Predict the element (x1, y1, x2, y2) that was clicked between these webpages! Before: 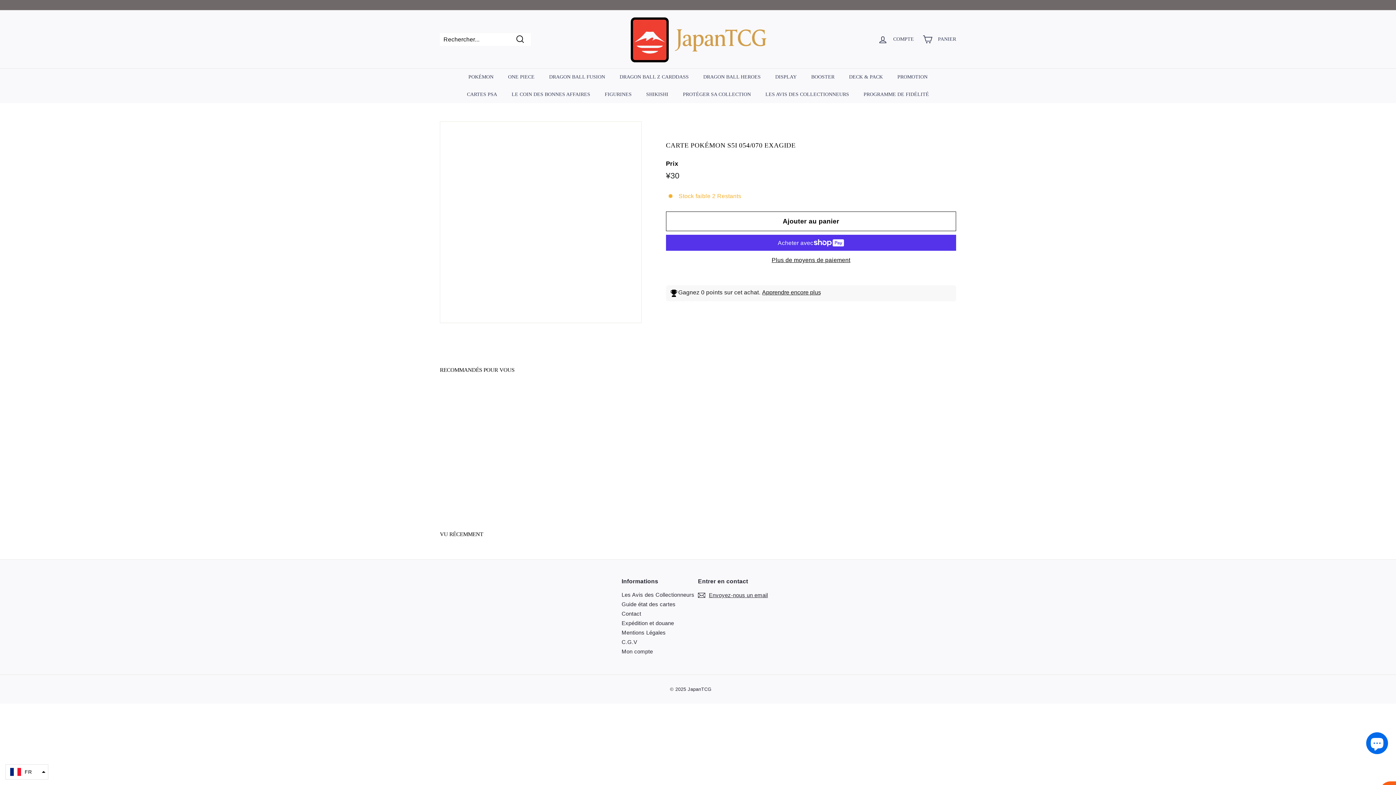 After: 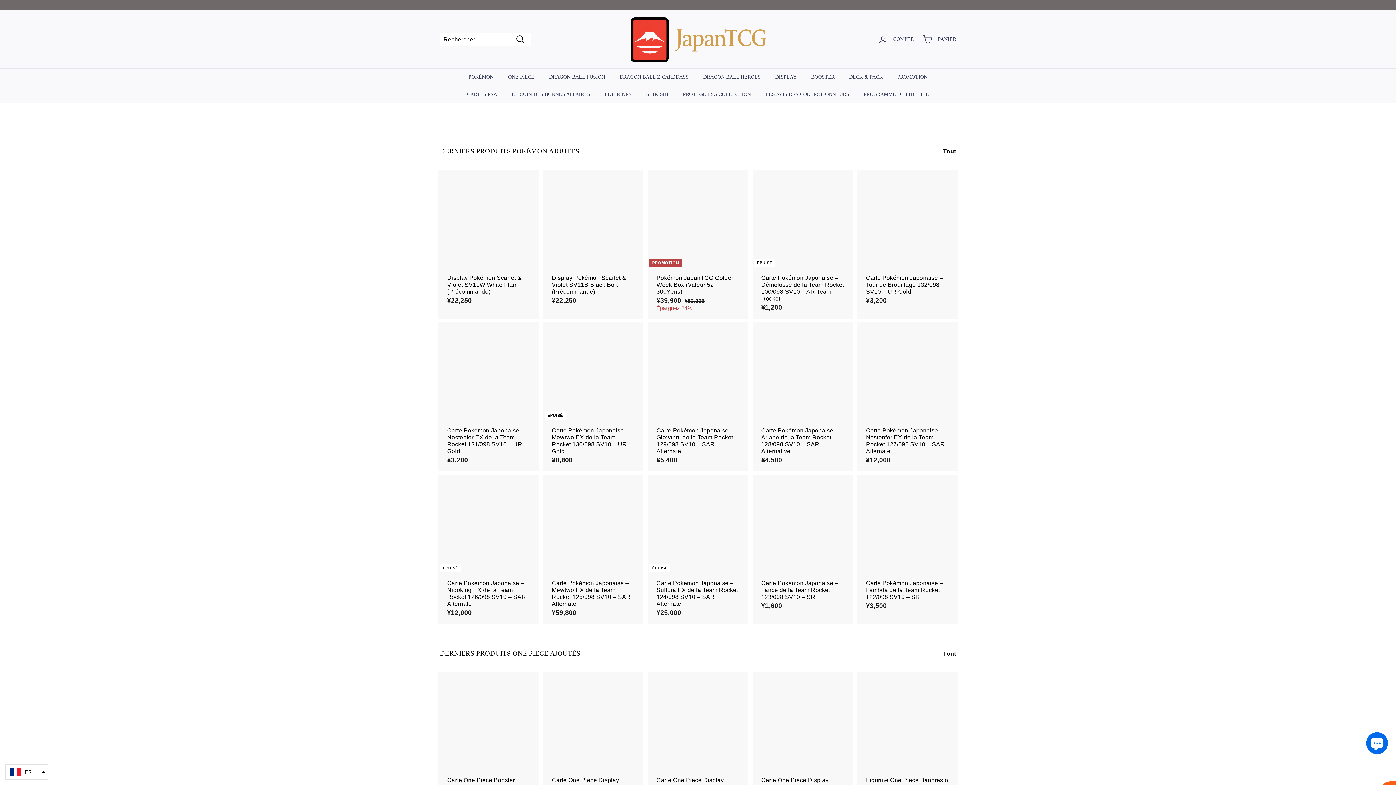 Action: bbox: (625, 15, 770, 62)